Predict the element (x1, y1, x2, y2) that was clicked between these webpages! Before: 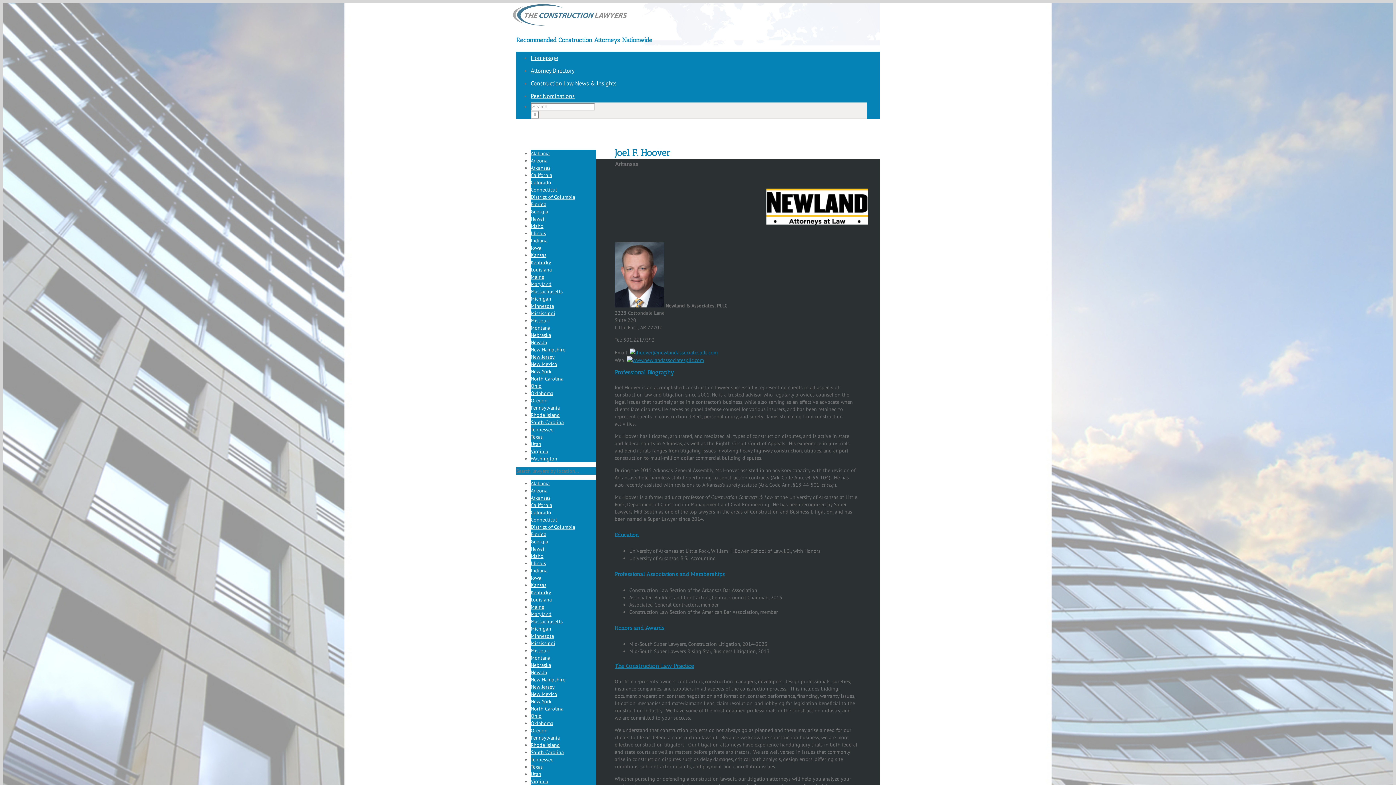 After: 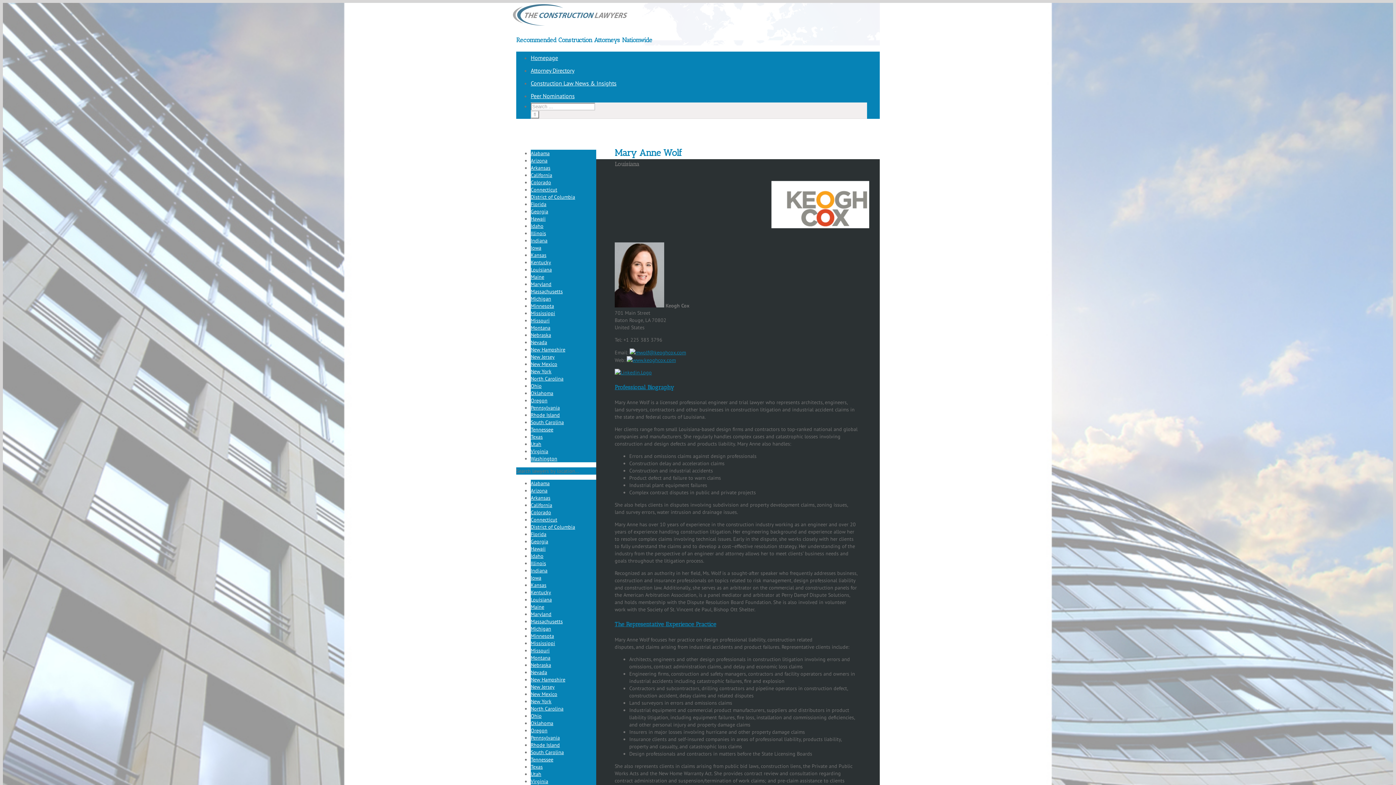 Action: label: Louisiana bbox: (530, 265, 552, 273)